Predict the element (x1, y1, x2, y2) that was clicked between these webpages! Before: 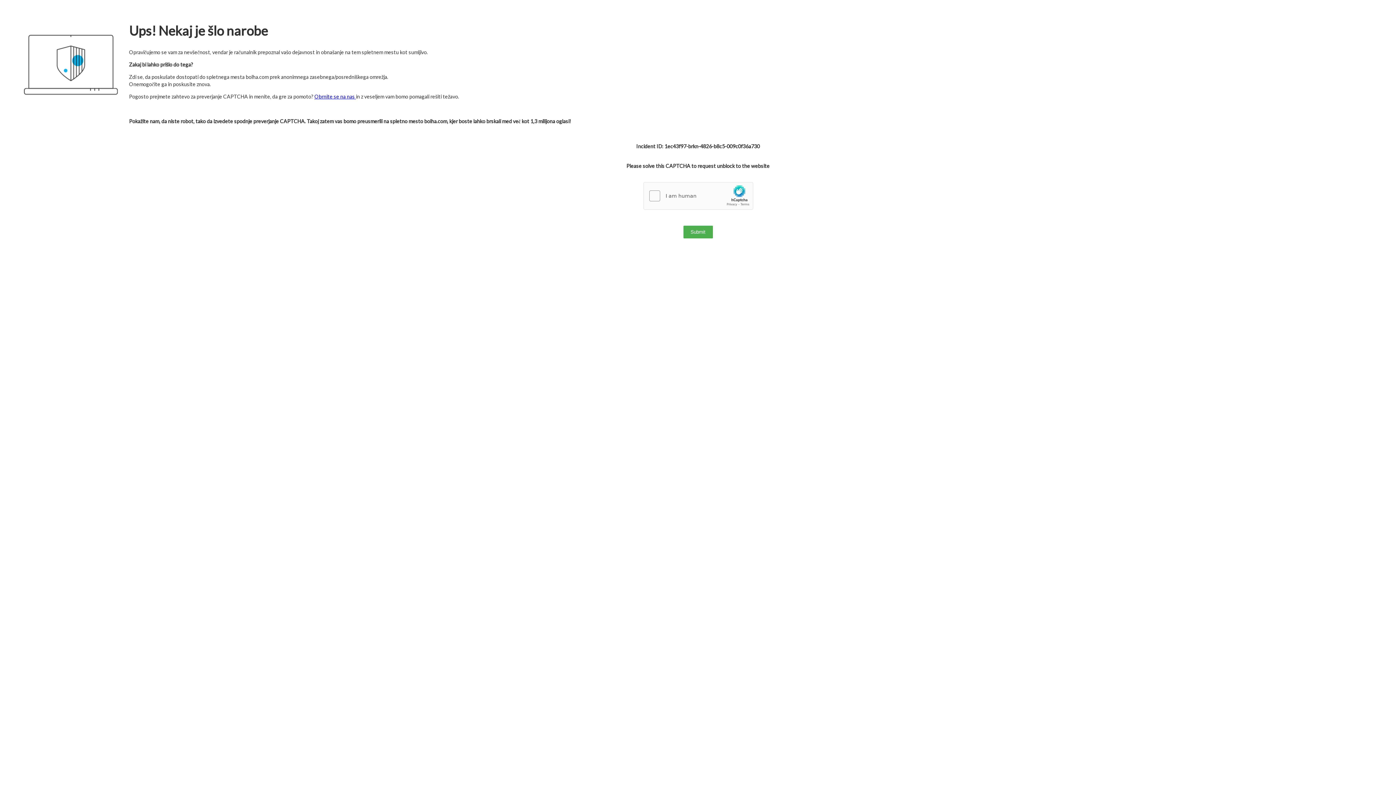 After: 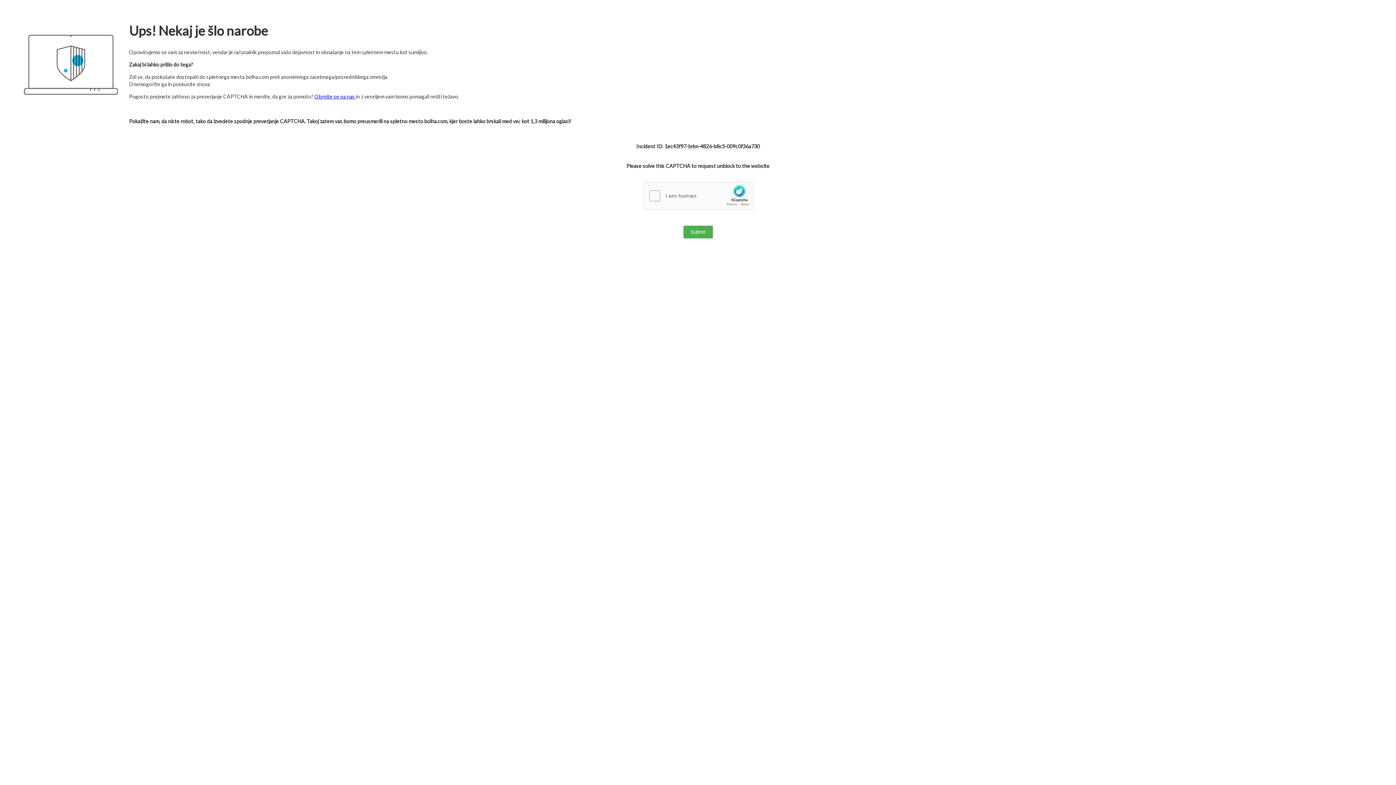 Action: bbox: (314, 93, 356, 99) label: Obrnite se na nas 